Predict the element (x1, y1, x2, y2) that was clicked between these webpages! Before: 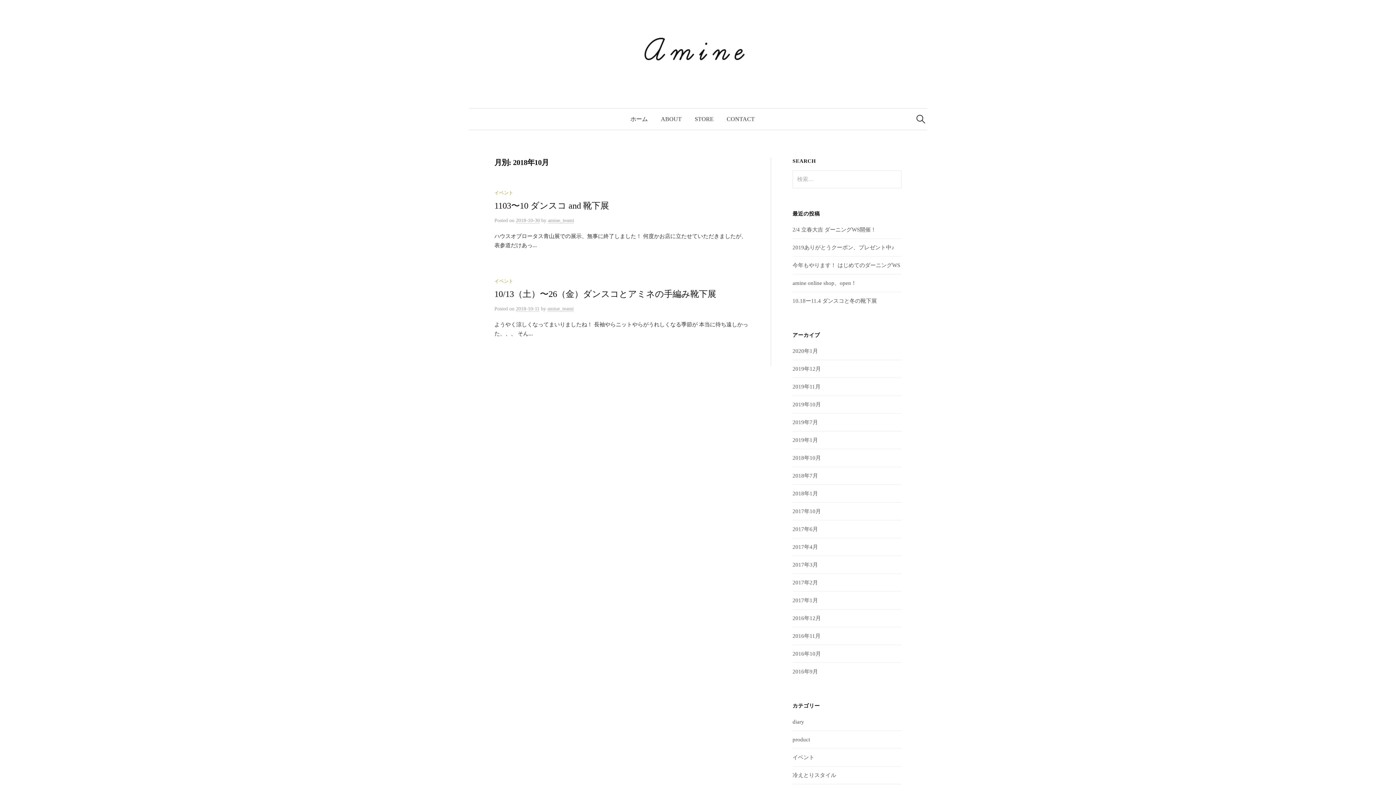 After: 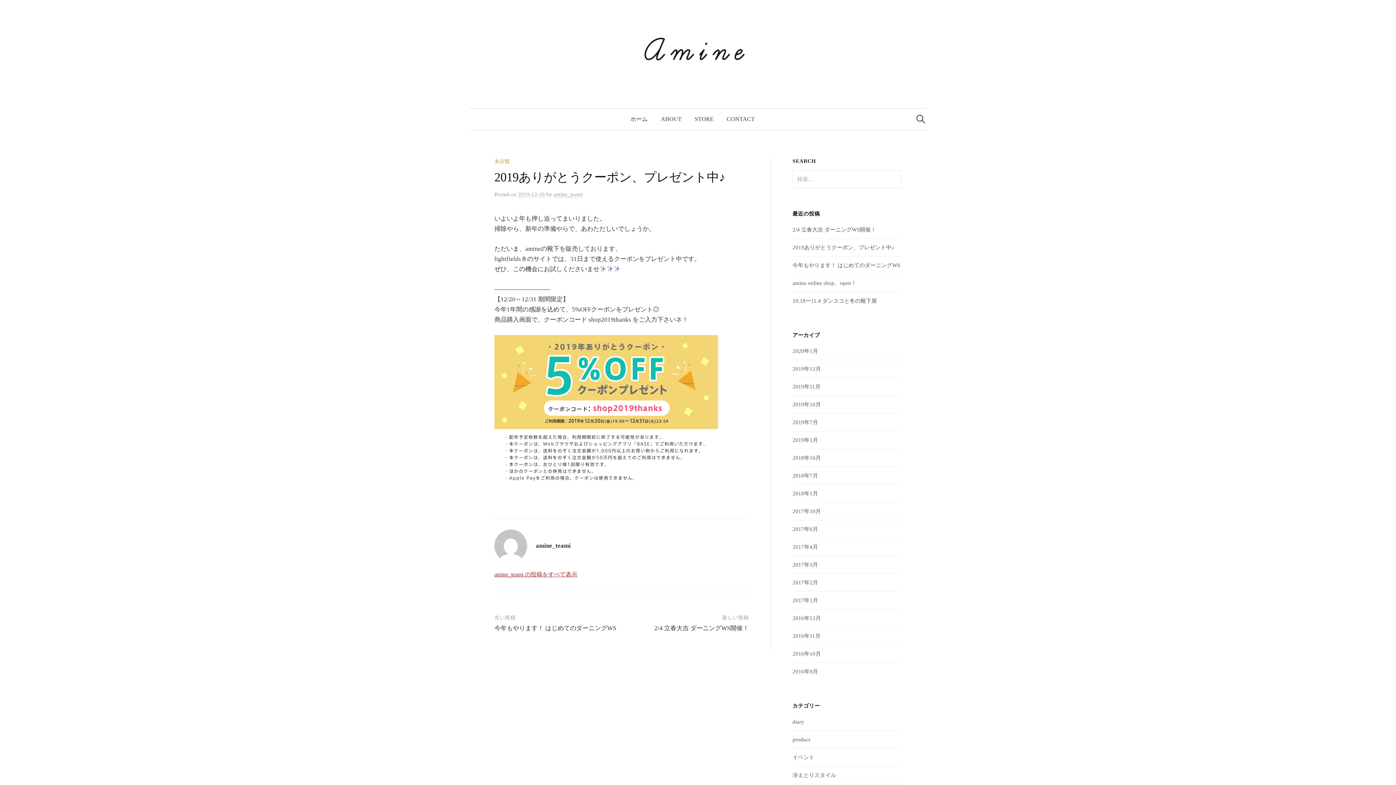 Action: label: 2019ありがとうクーポン、プレゼント中♪ bbox: (792, 244, 894, 250)